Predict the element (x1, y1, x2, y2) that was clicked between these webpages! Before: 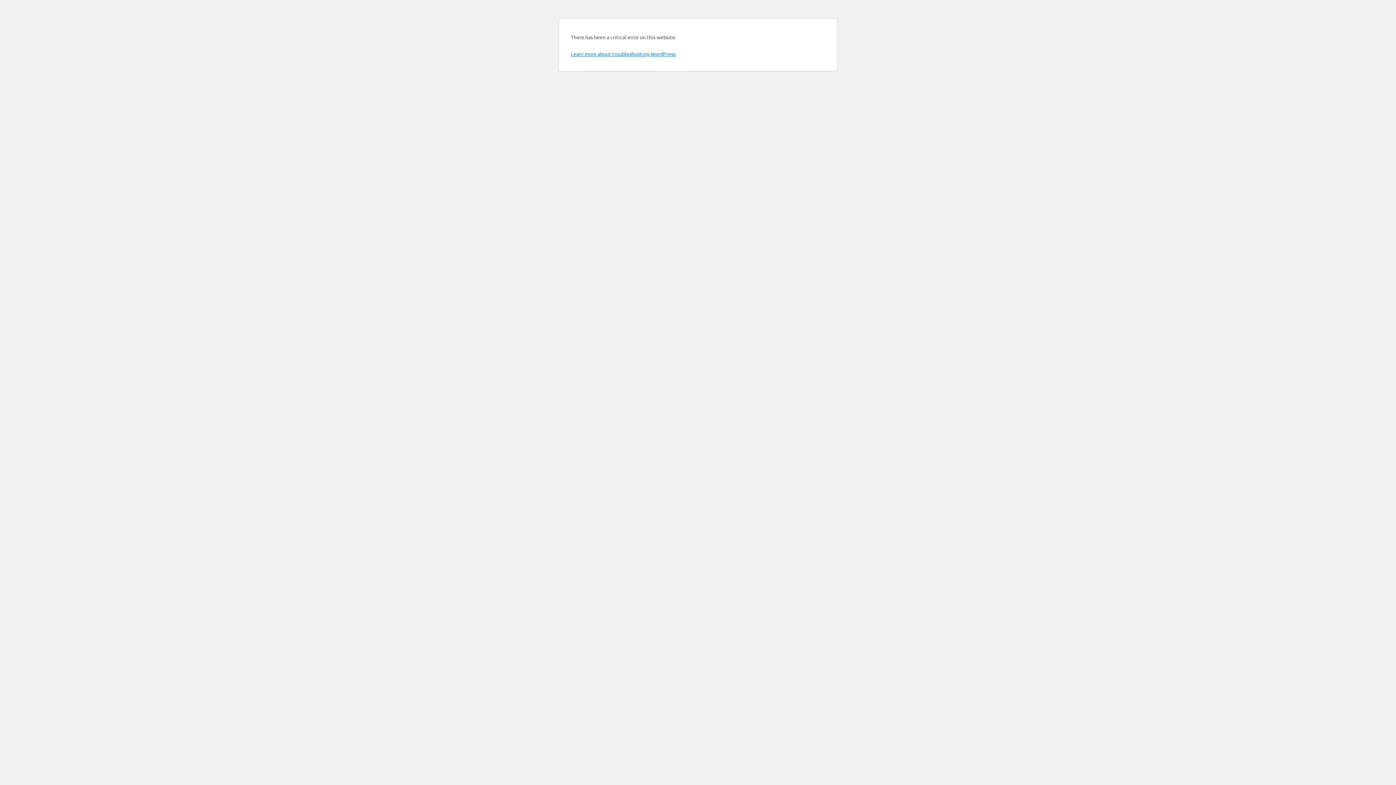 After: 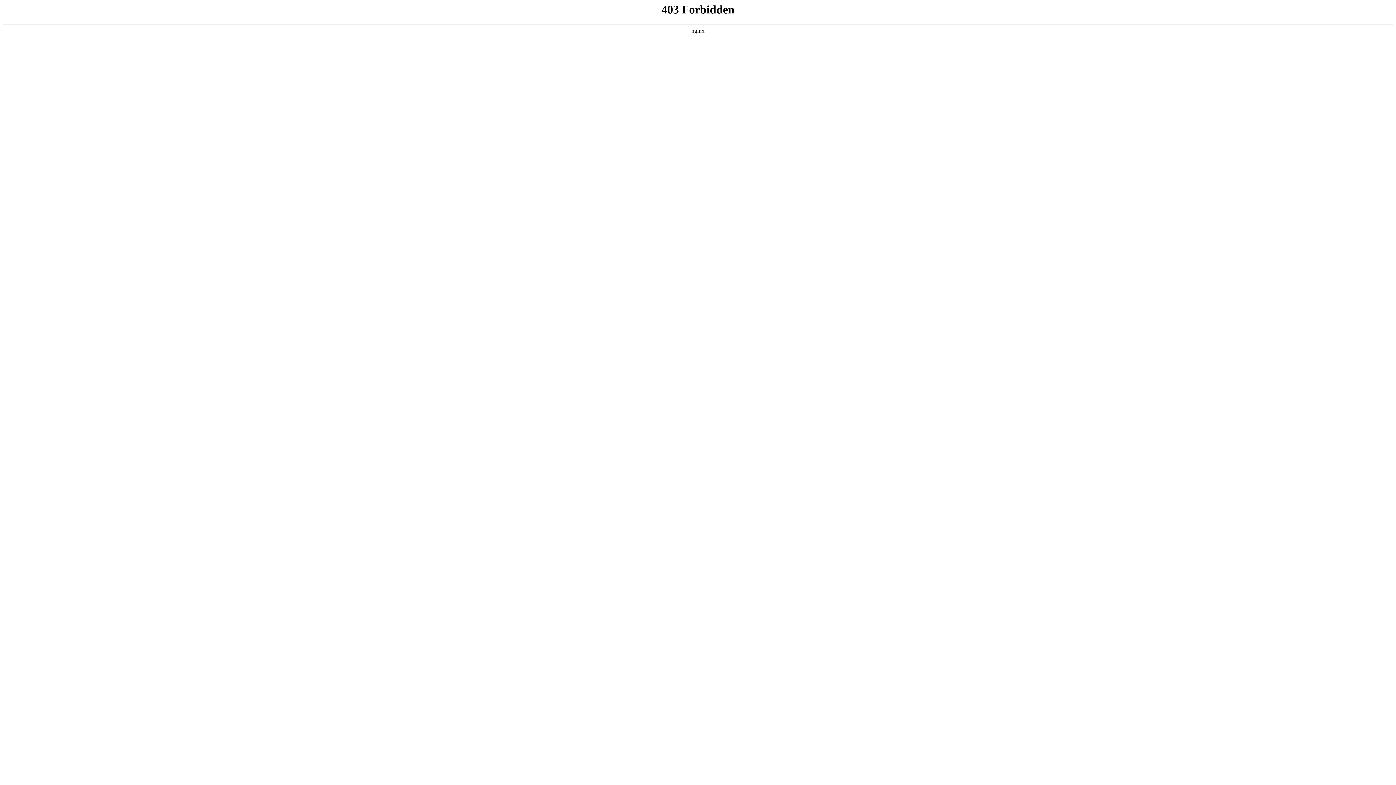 Action: label: Learn more about troubleshooting WordPress. bbox: (570, 50, 676, 57)